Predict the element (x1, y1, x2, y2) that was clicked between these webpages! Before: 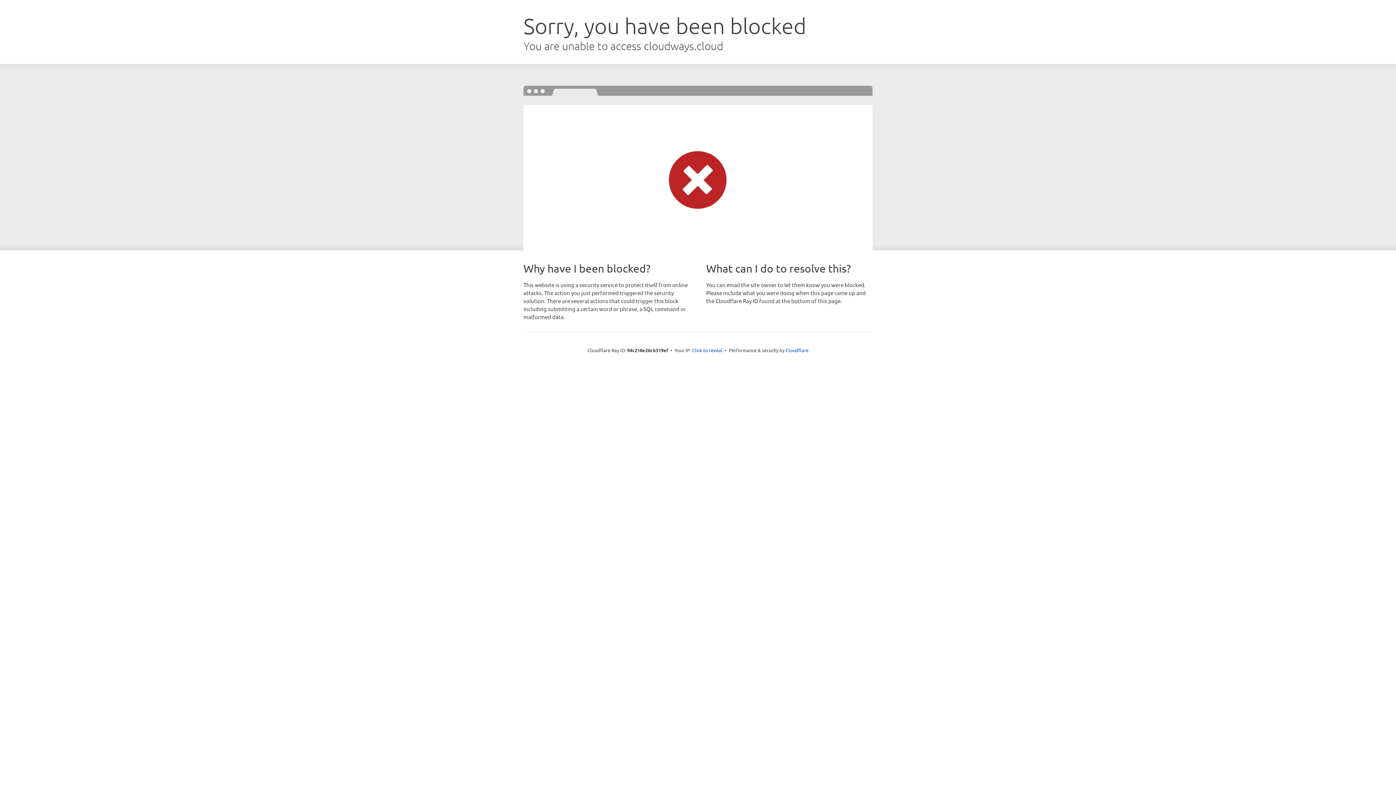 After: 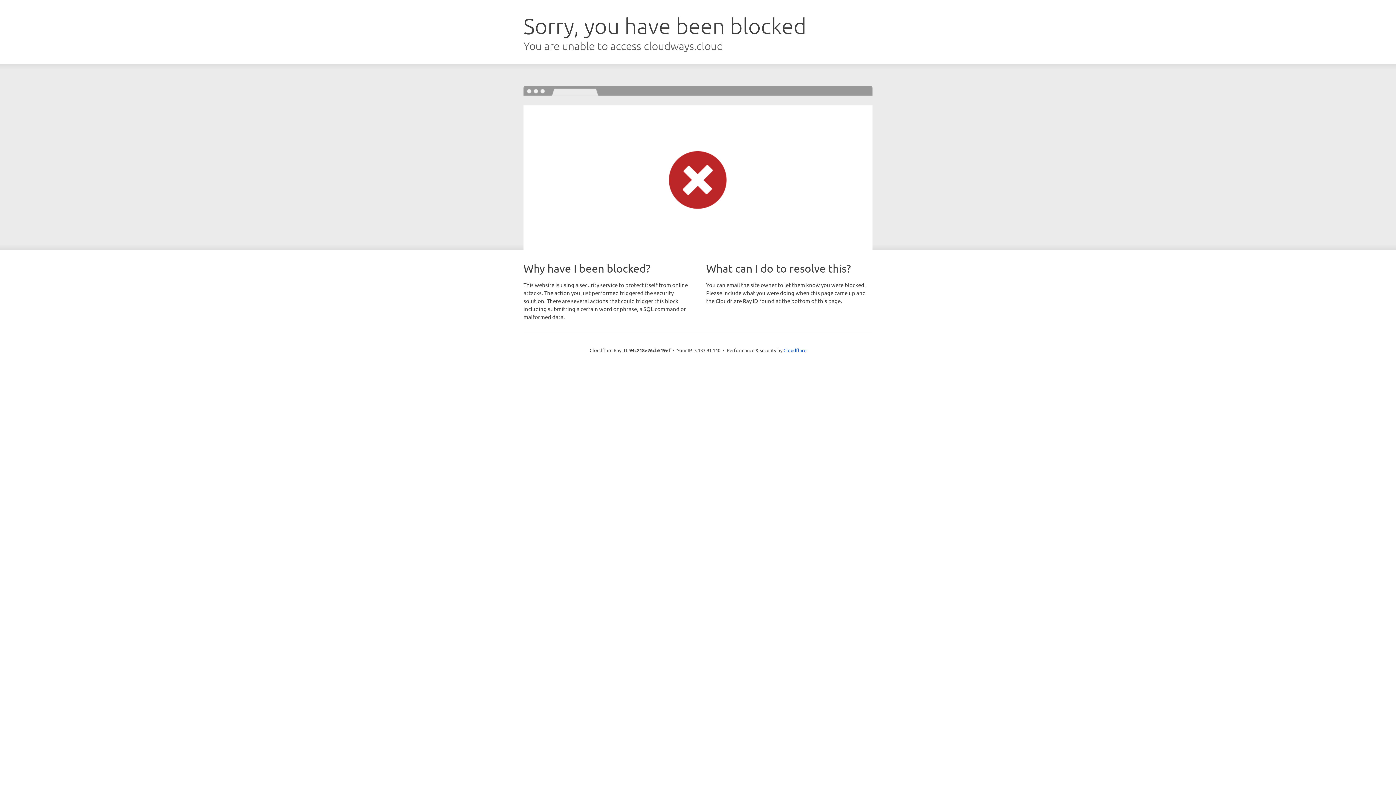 Action: bbox: (692, 346, 722, 353) label: Click to reveal